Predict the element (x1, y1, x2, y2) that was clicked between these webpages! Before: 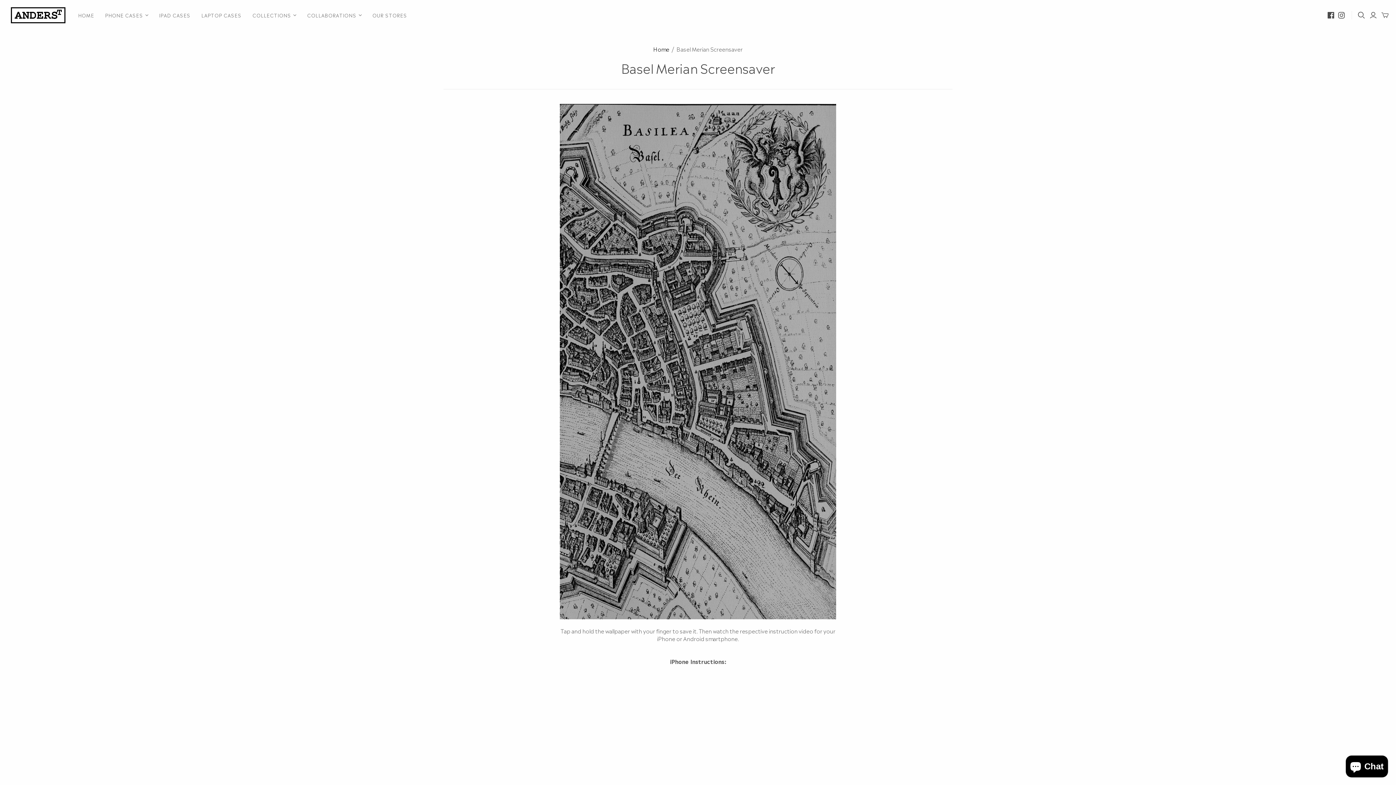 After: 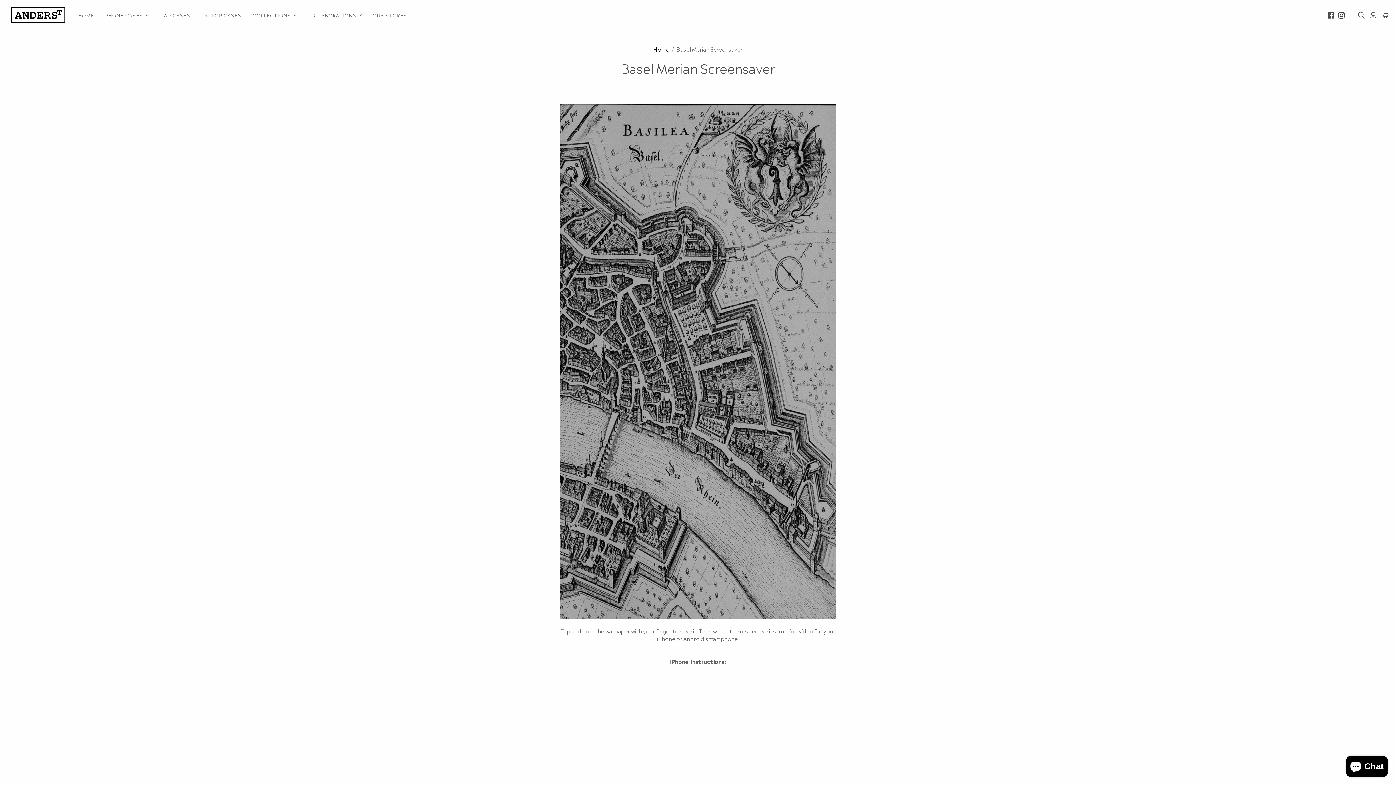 Action: bbox: (1338, 12, 1345, 18)